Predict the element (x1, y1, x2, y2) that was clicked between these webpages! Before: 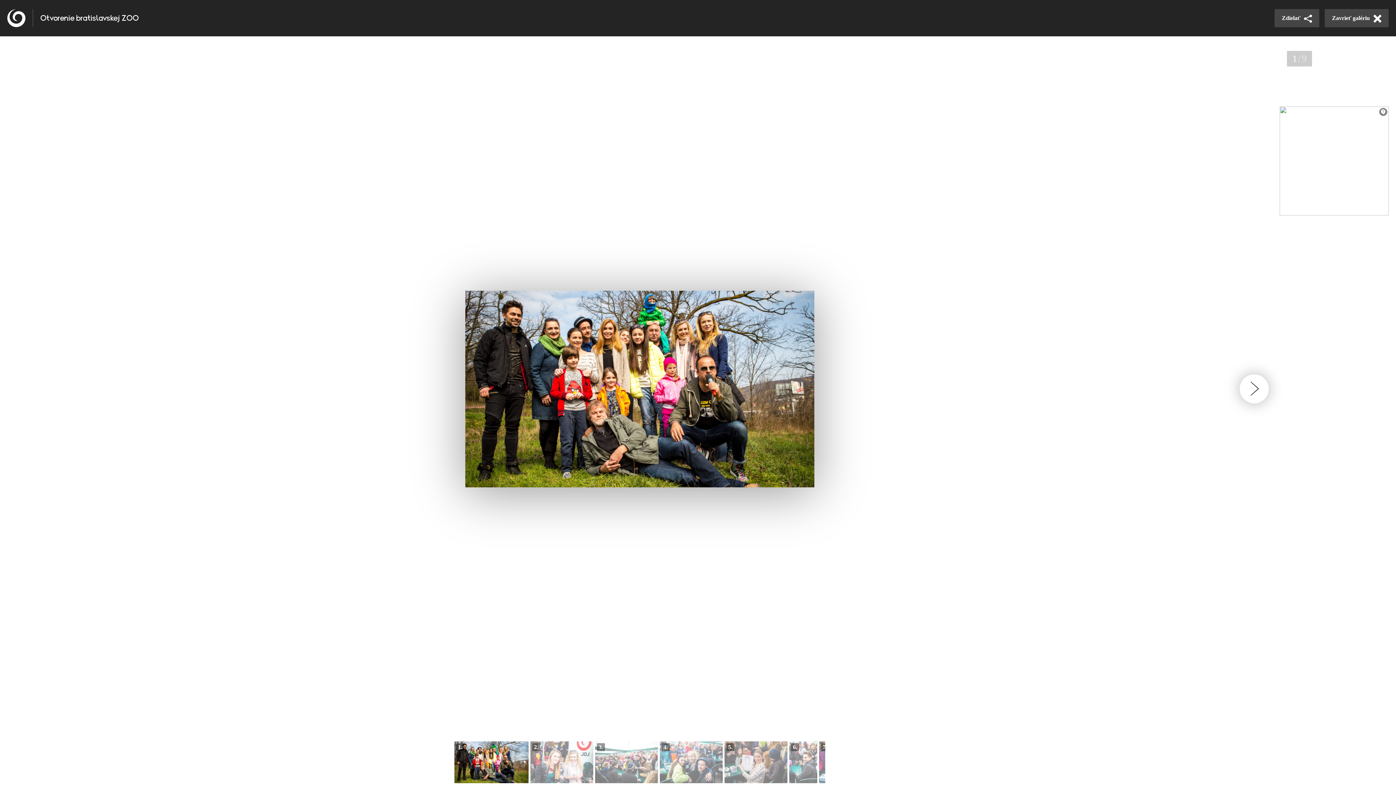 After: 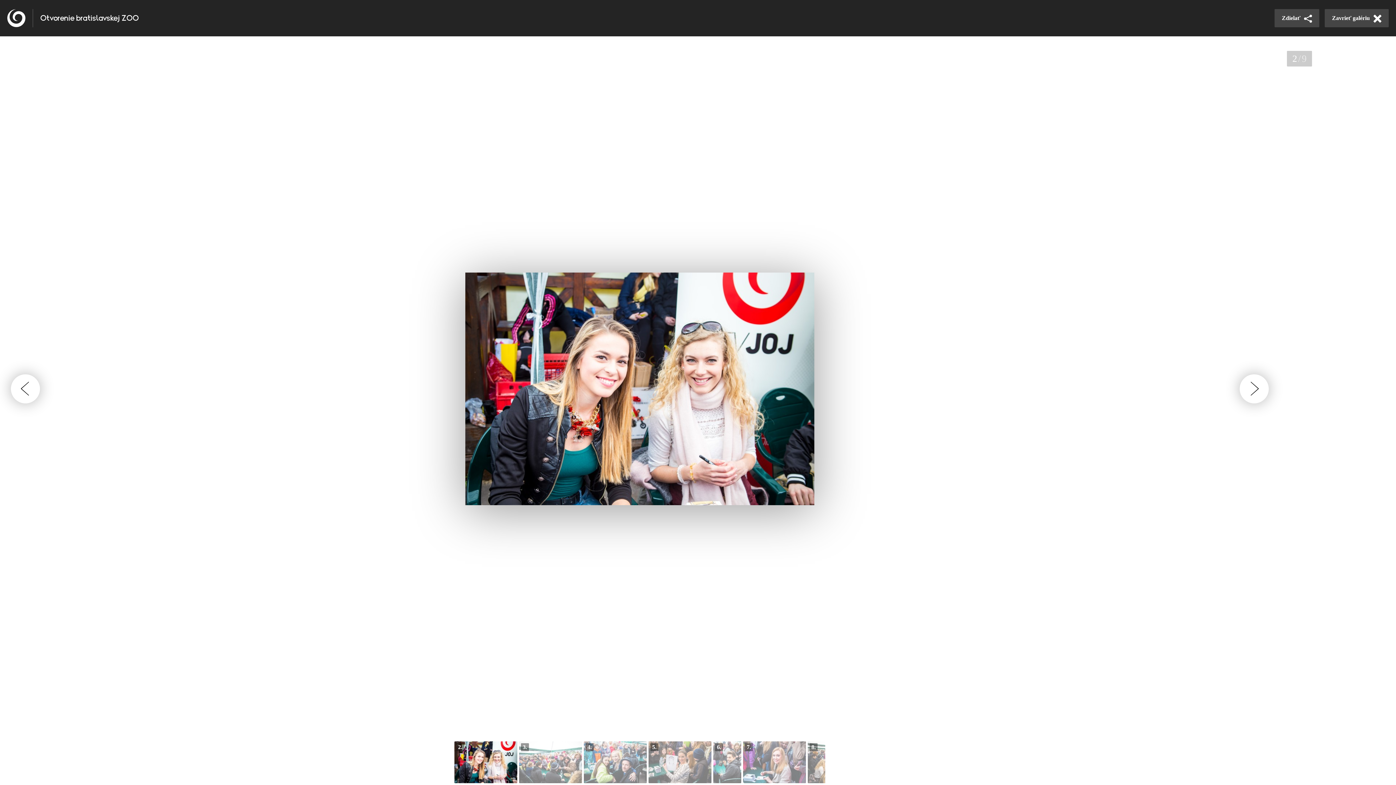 Action: bbox: (1240, 374, 1269, 403)